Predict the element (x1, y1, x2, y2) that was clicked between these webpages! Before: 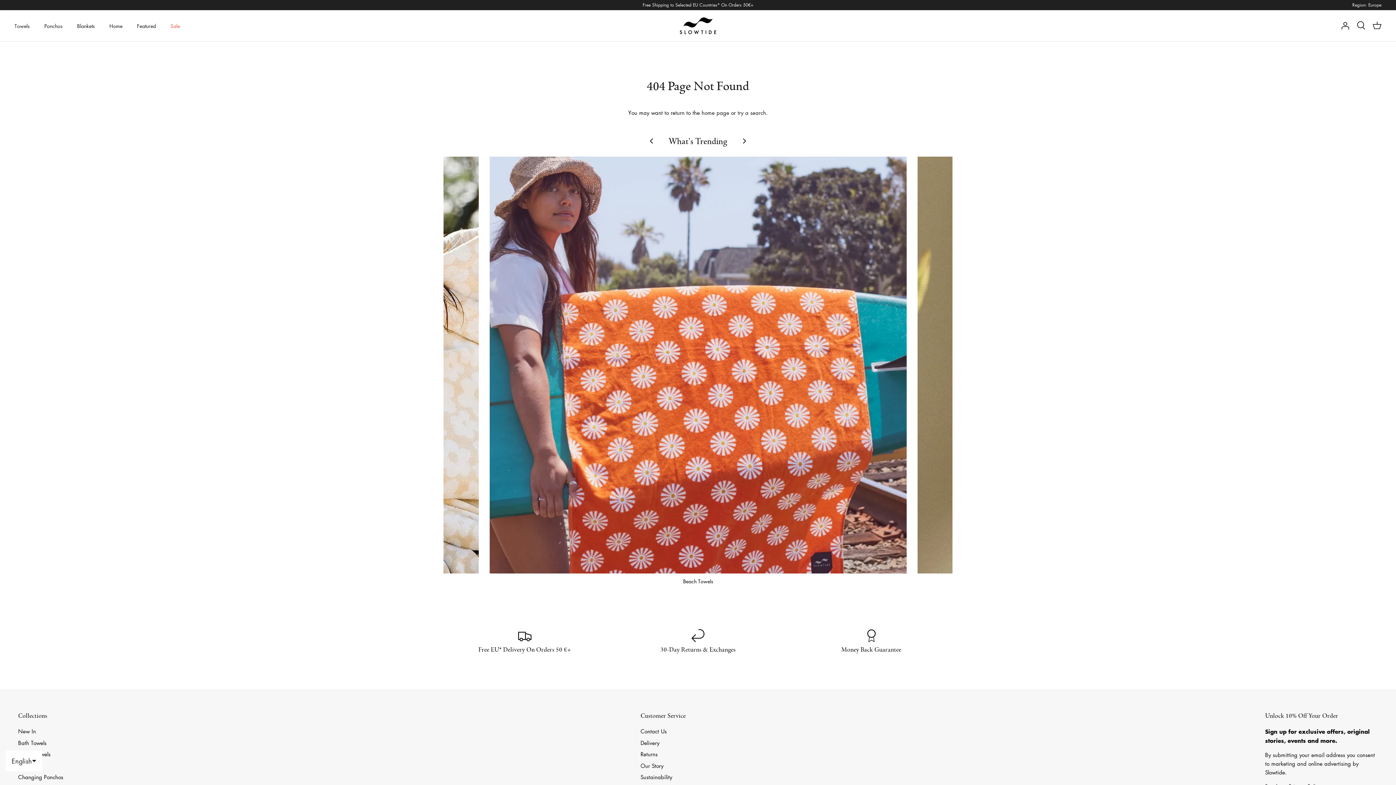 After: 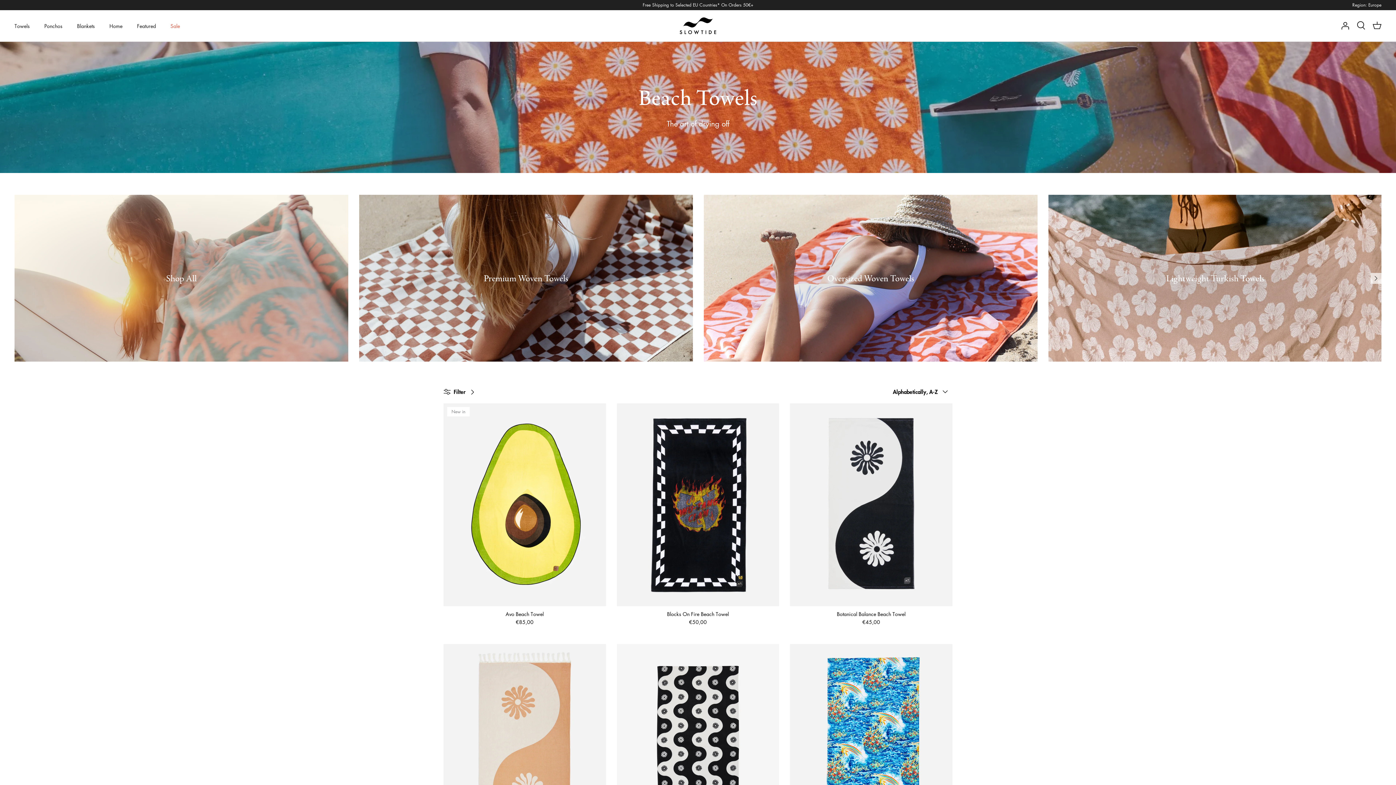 Action: label: Beach Towels bbox: (489, 156, 907, 585)